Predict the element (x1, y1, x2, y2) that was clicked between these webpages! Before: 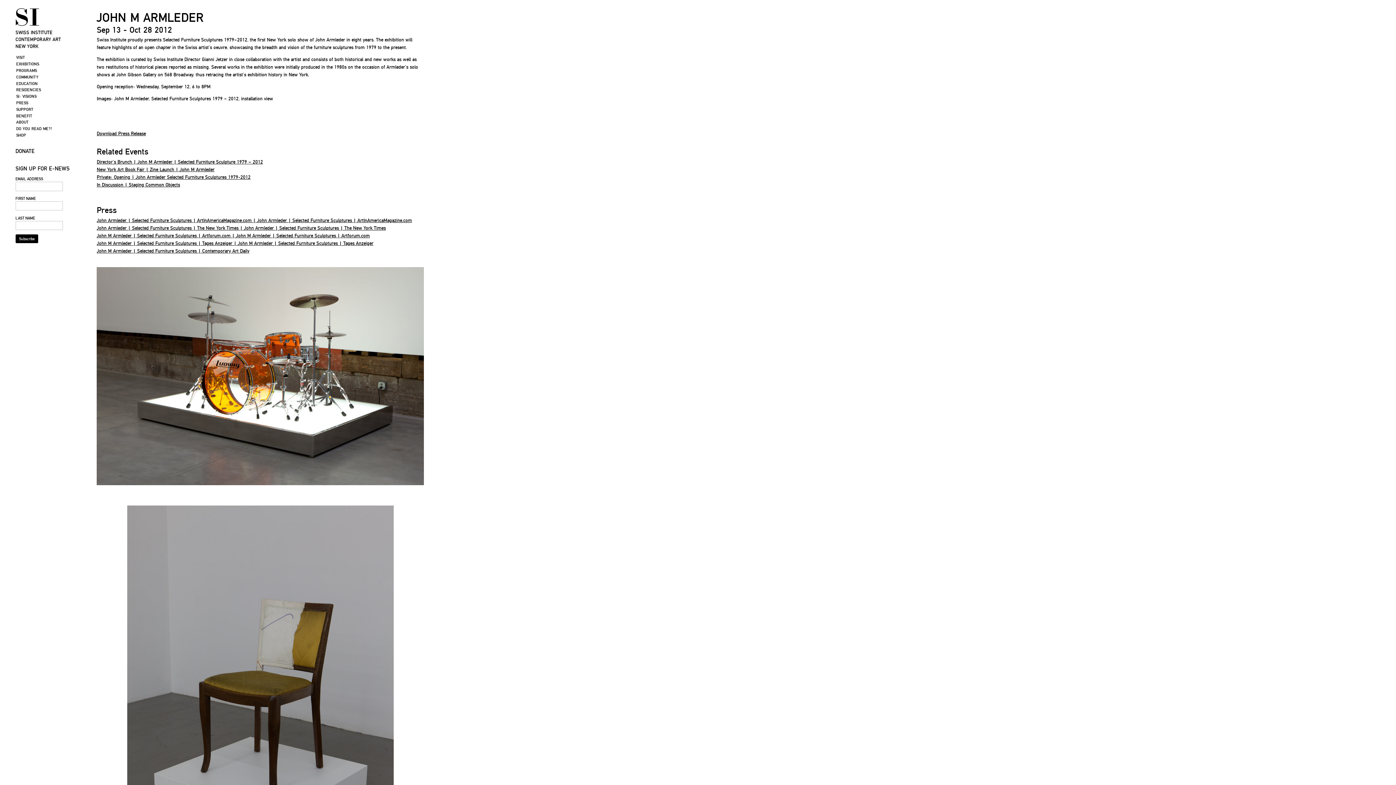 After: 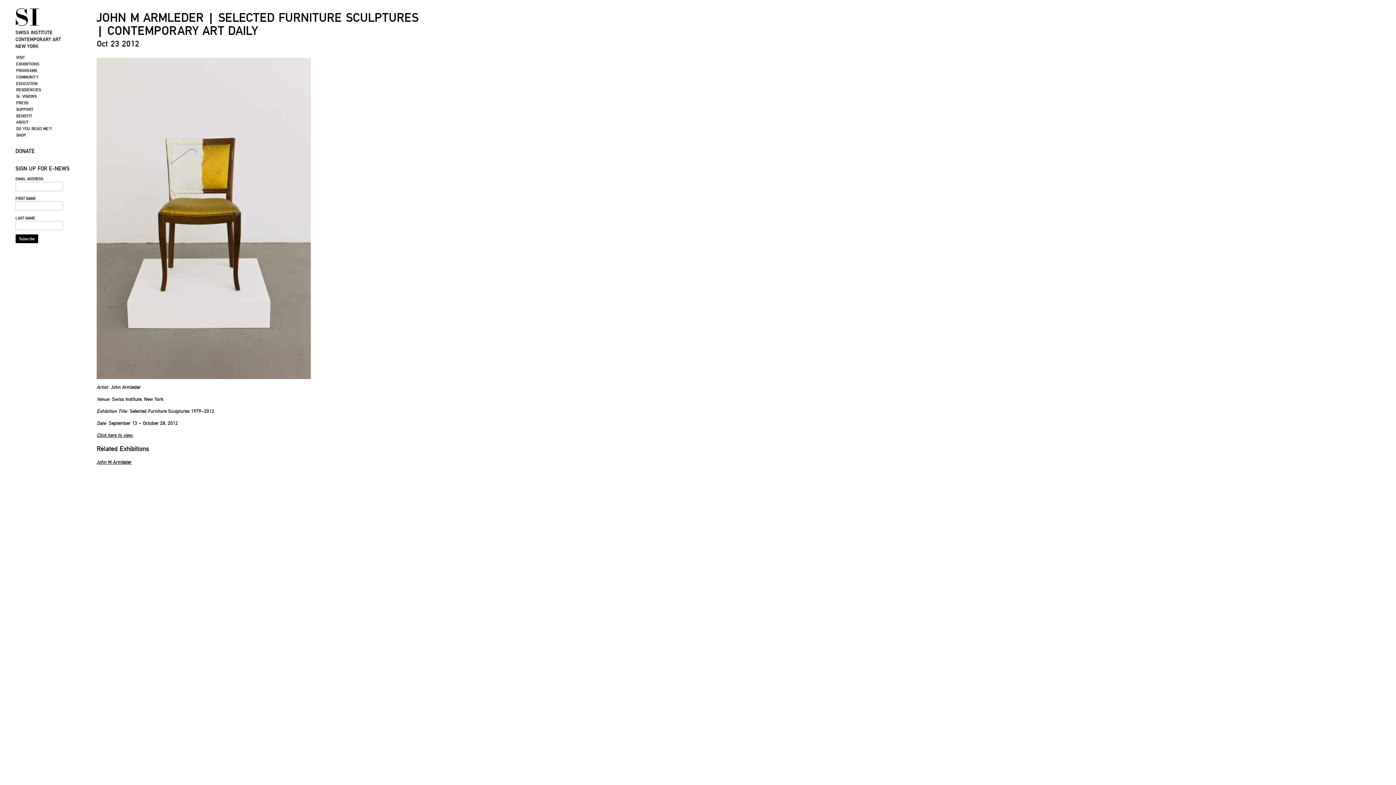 Action: bbox: (96, 248, 249, 254) label: John M Armleder | Selected Furniture Sculptures | Contemporary Art Daily